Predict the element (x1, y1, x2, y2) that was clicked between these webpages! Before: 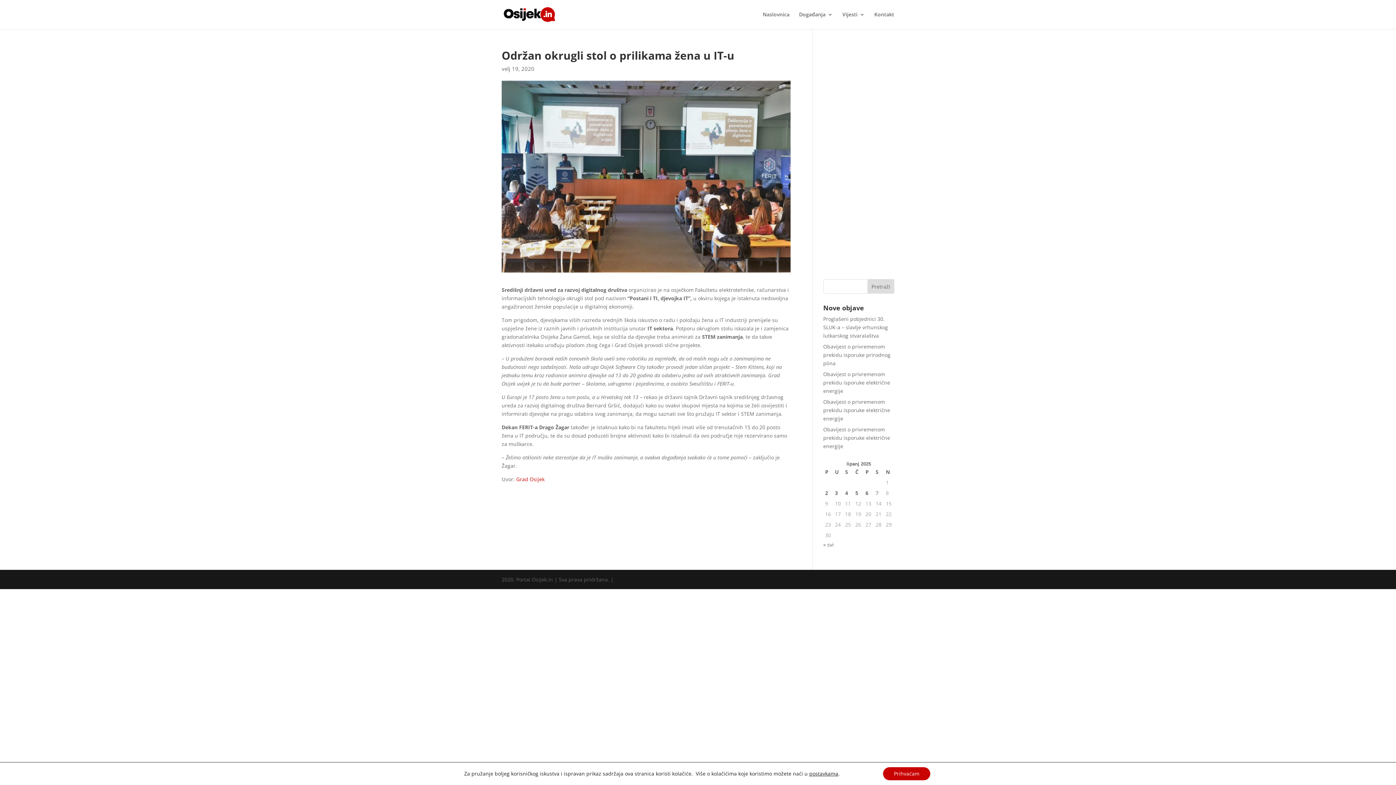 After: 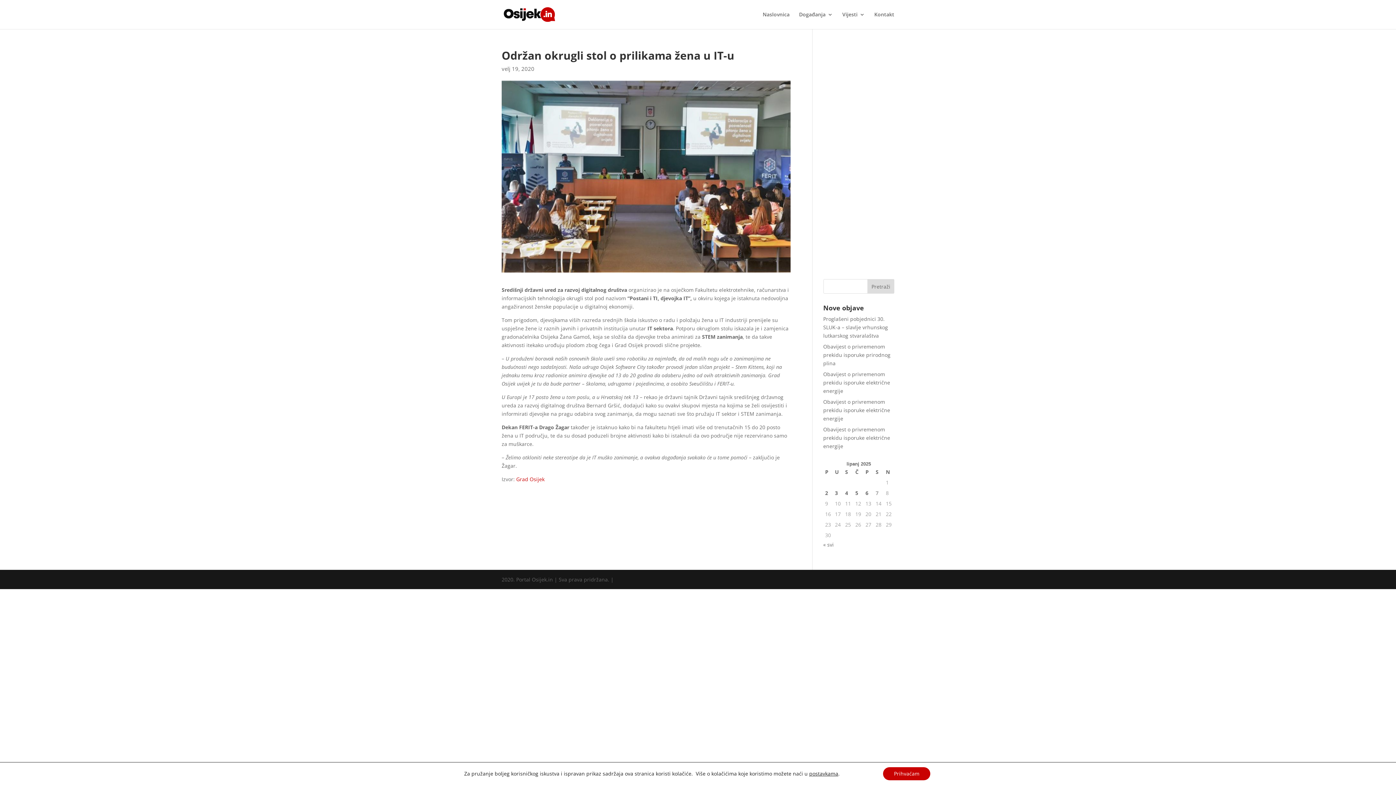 Action: label:  Grad Osijek bbox: (514, 476, 544, 483)